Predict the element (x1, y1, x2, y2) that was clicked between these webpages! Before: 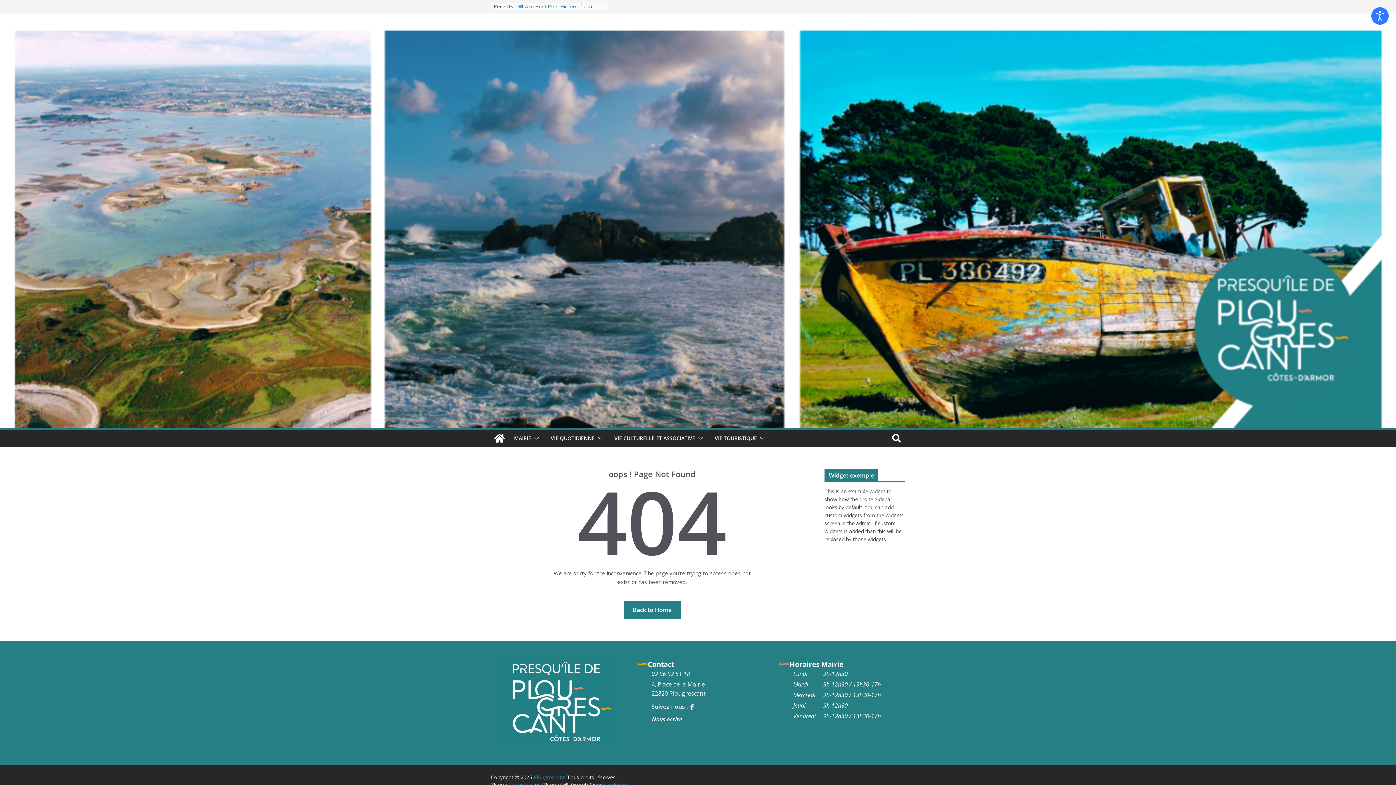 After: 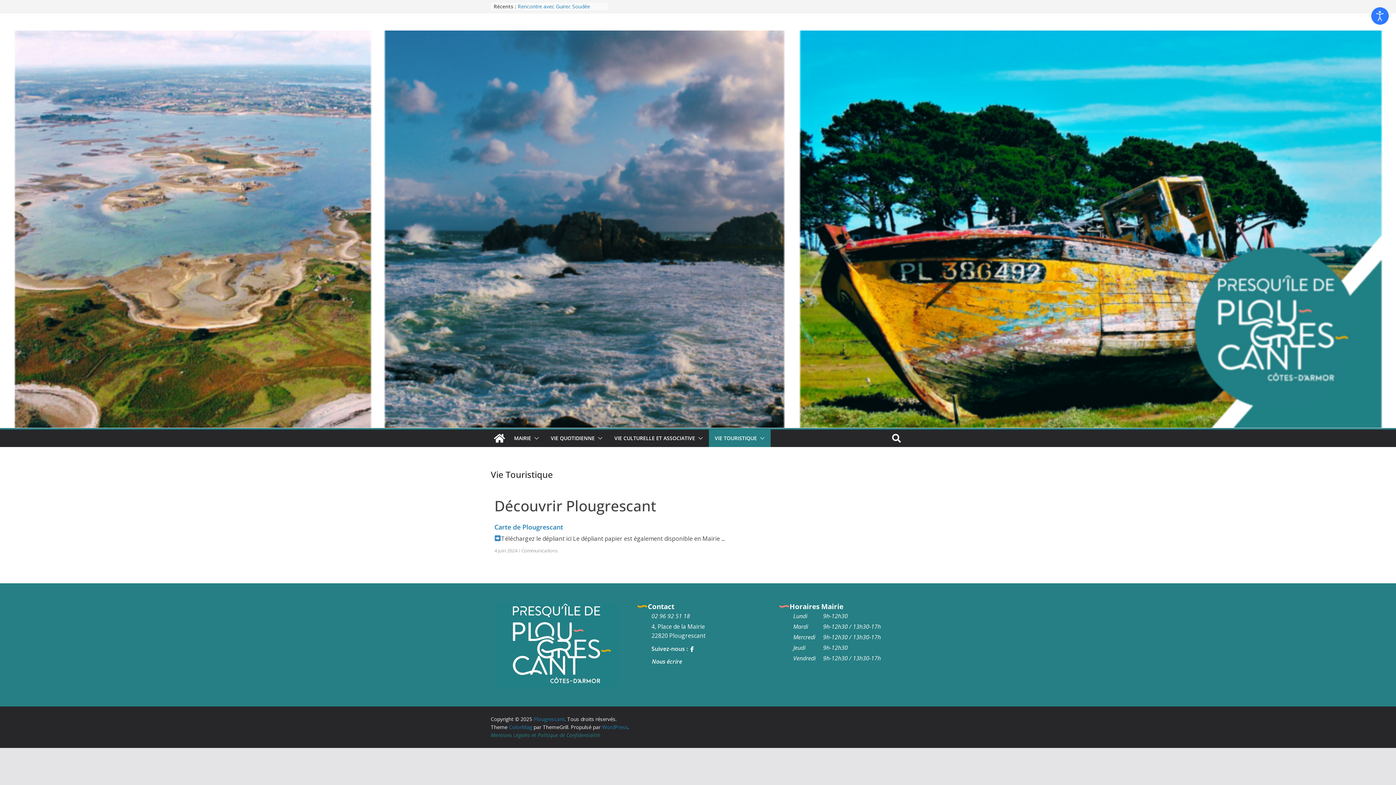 Action: bbox: (714, 433, 757, 443) label: VIE TOURISTIQUE